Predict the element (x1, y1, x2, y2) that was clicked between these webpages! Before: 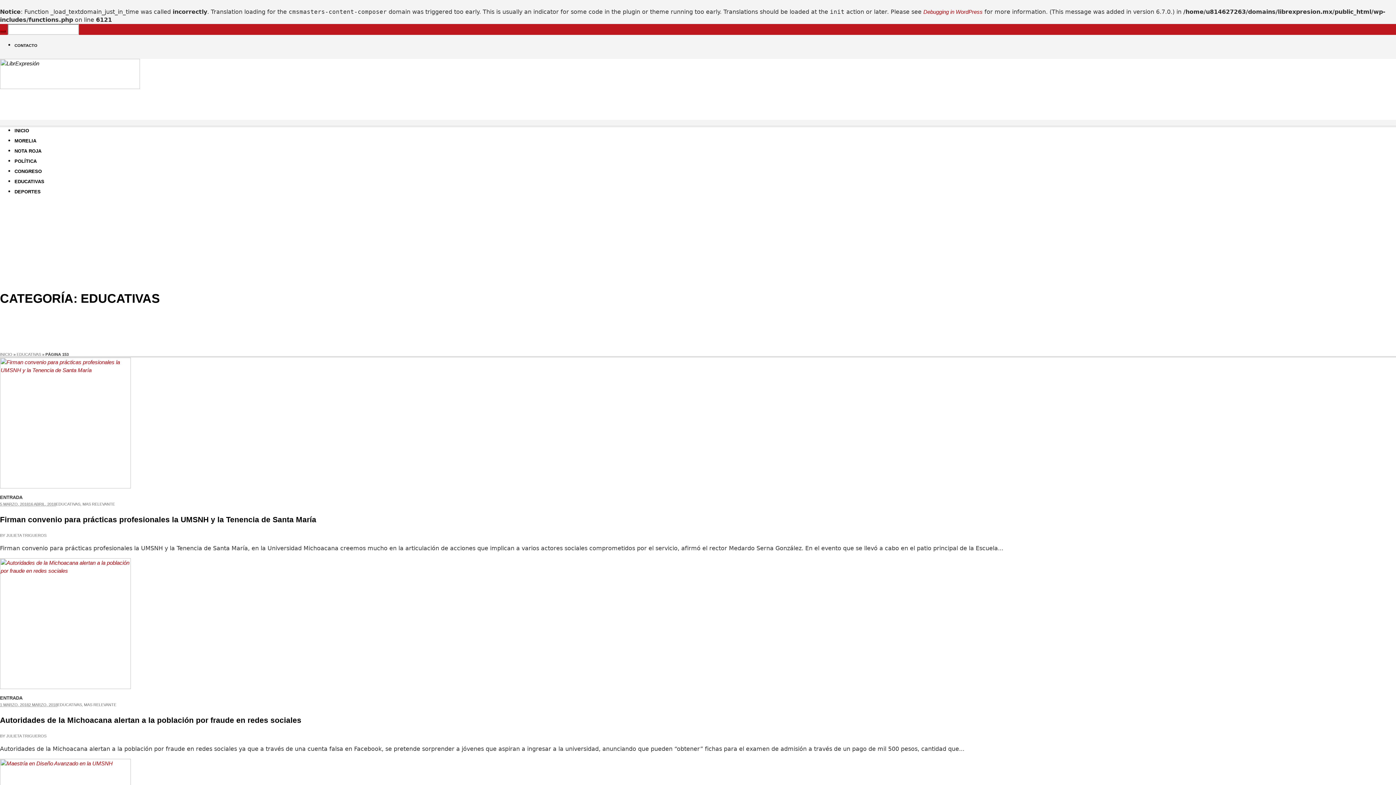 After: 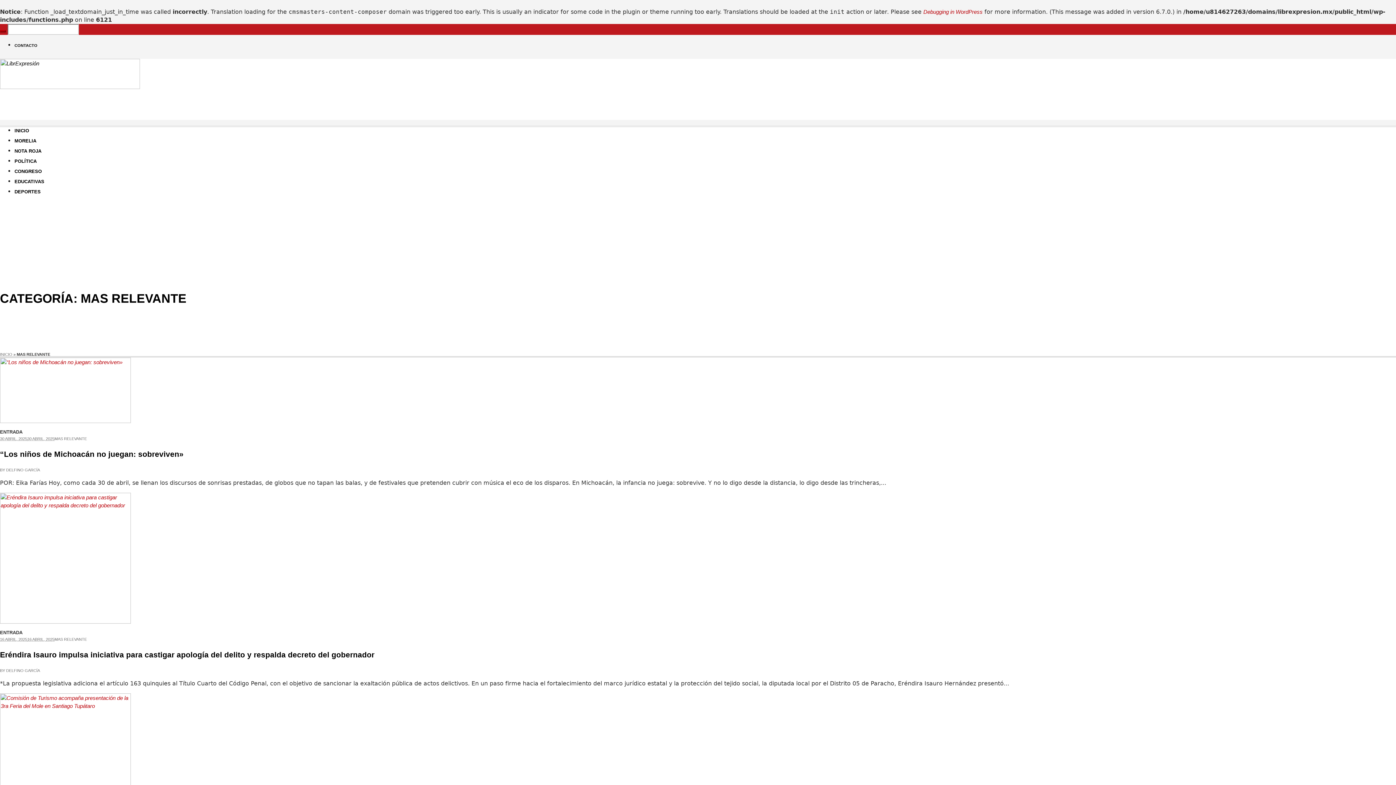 Action: bbox: (84, 702, 116, 707) label: MAS RELEVANTE